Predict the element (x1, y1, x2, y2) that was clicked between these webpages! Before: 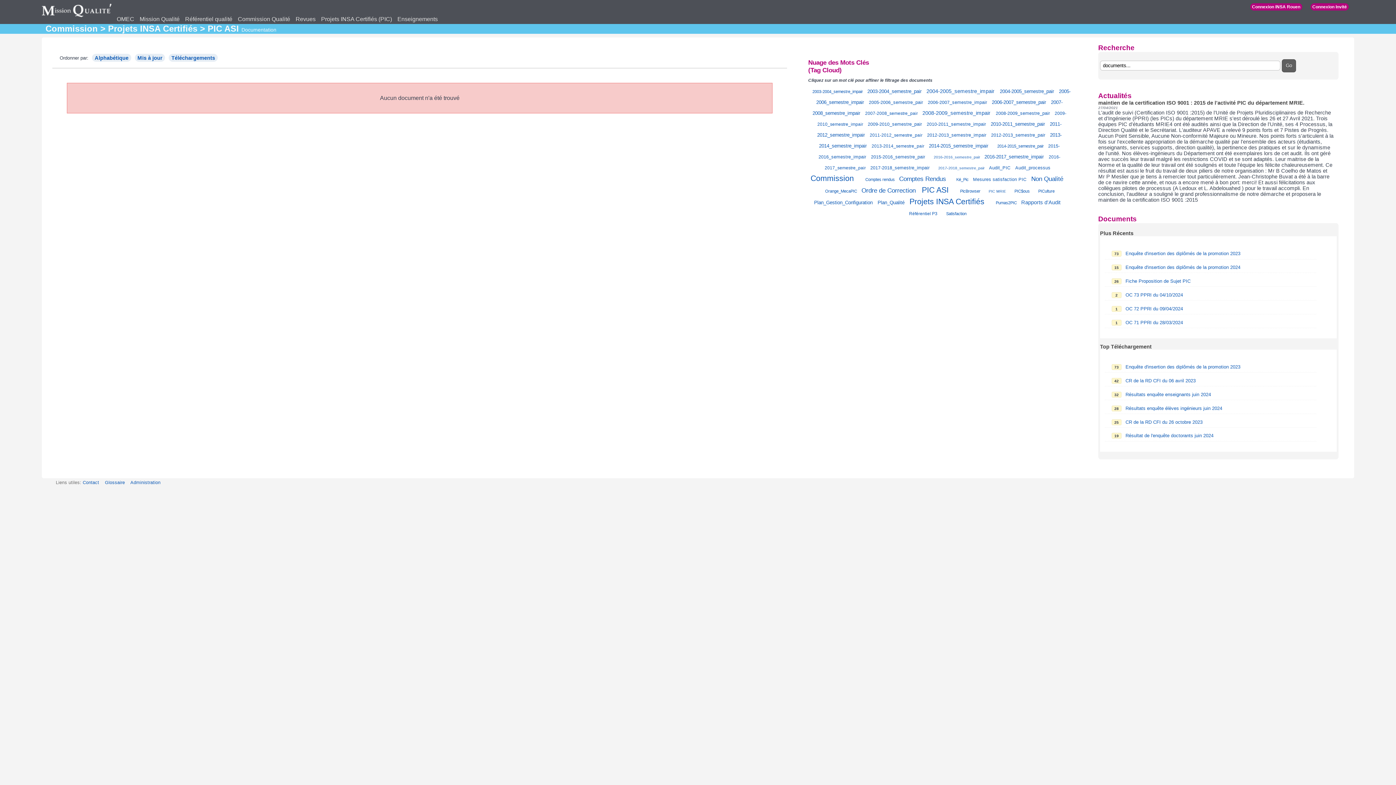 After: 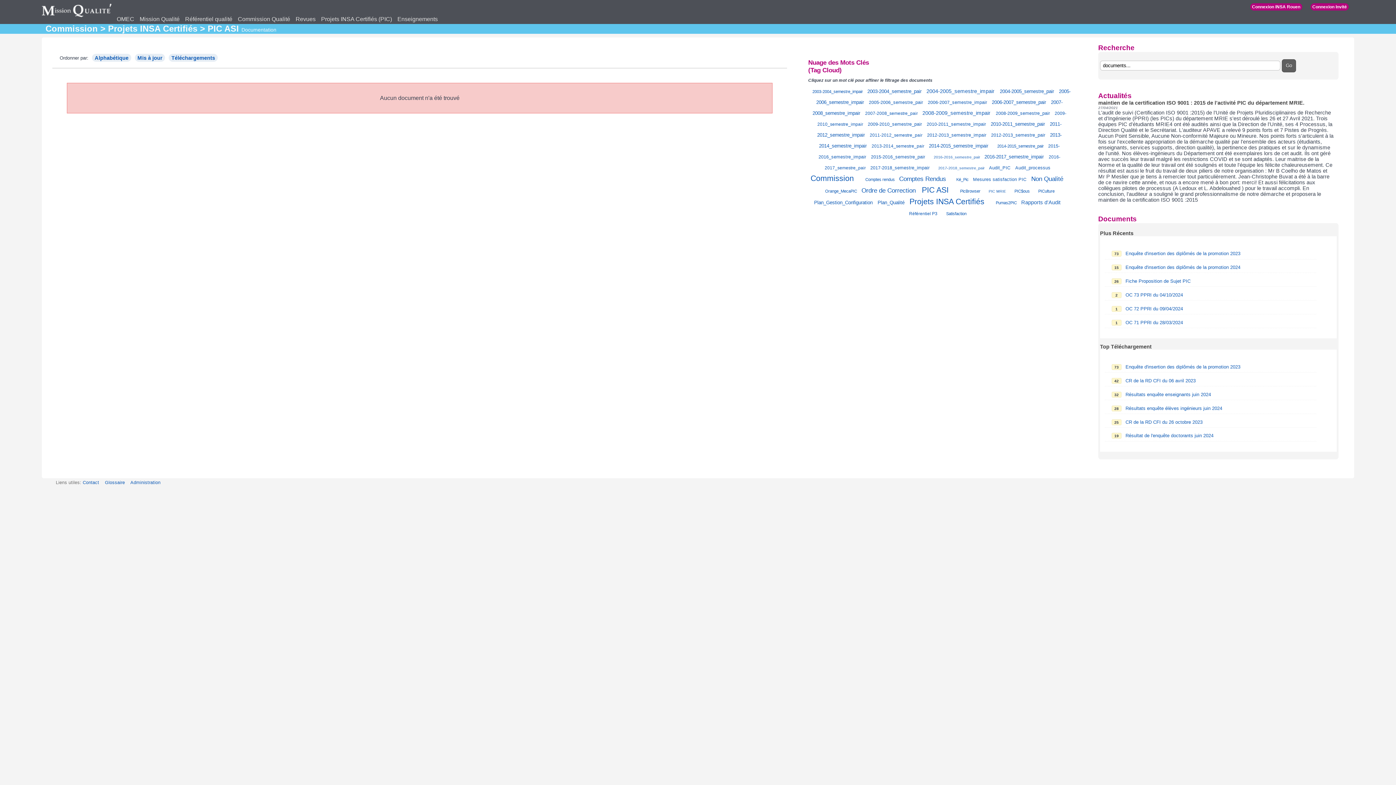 Action: bbox: (1014, 189, 1030, 193) label: PIC$ous